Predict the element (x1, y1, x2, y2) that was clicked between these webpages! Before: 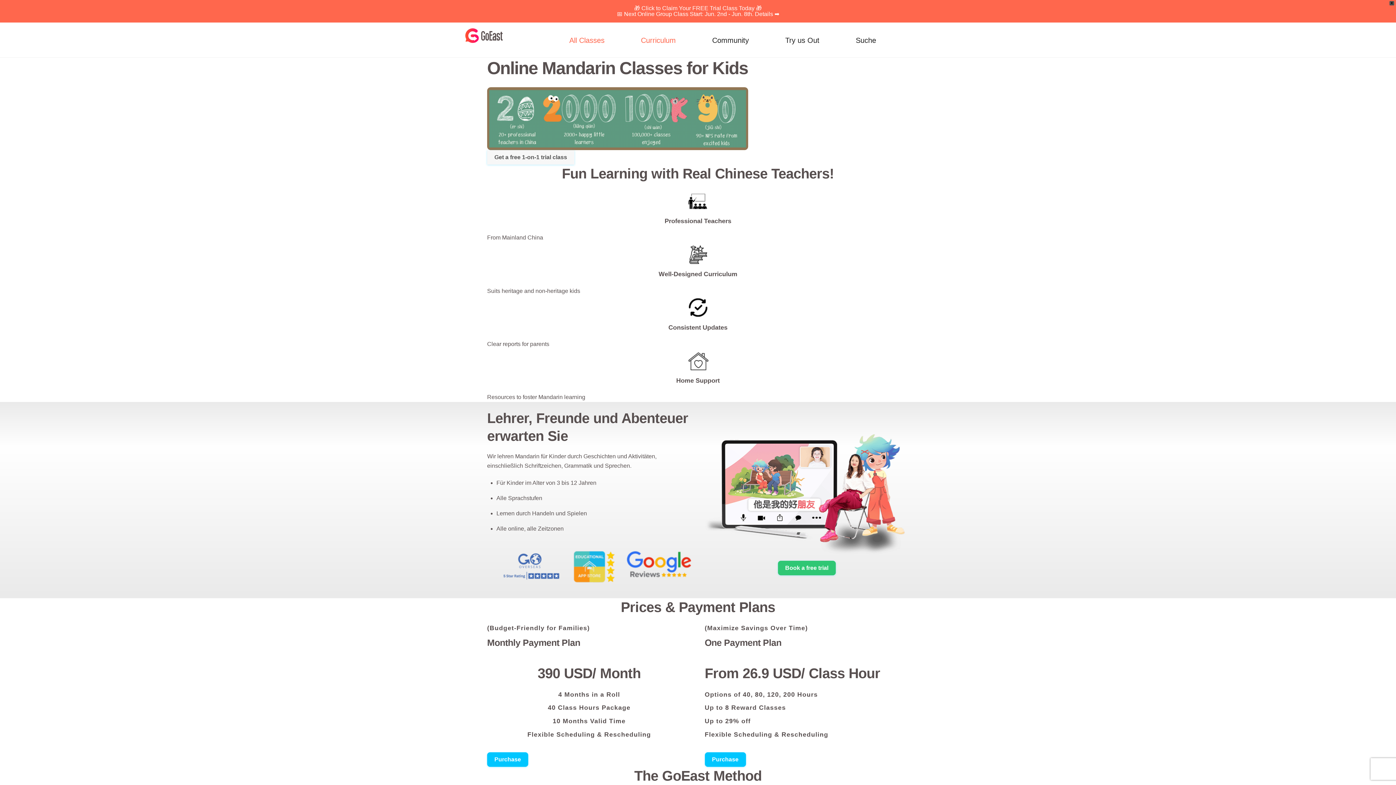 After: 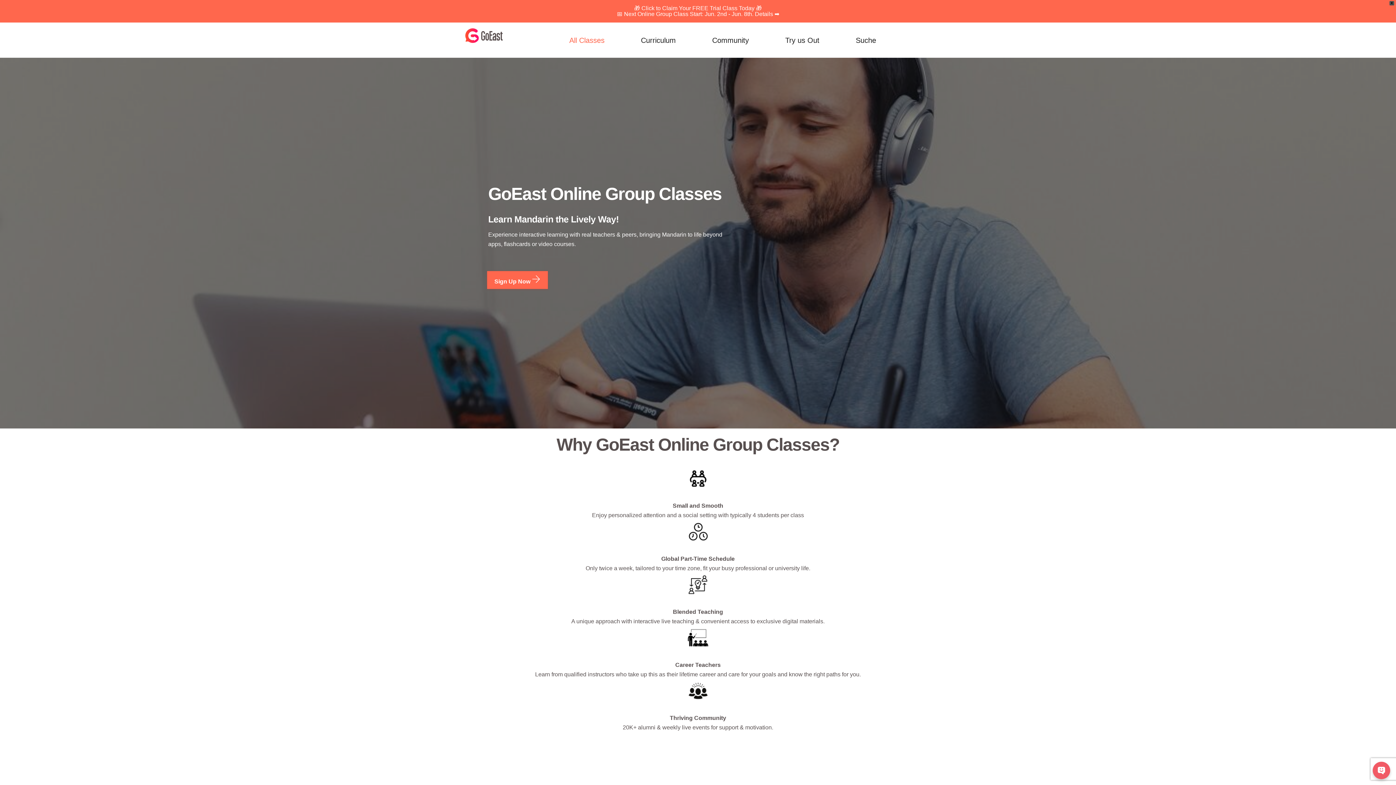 Action: label: 📅 Next Online Group Class Start: Jun. 2nd - Jun. 8th. Details ➡️ bbox: (616, 10, 779, 17)